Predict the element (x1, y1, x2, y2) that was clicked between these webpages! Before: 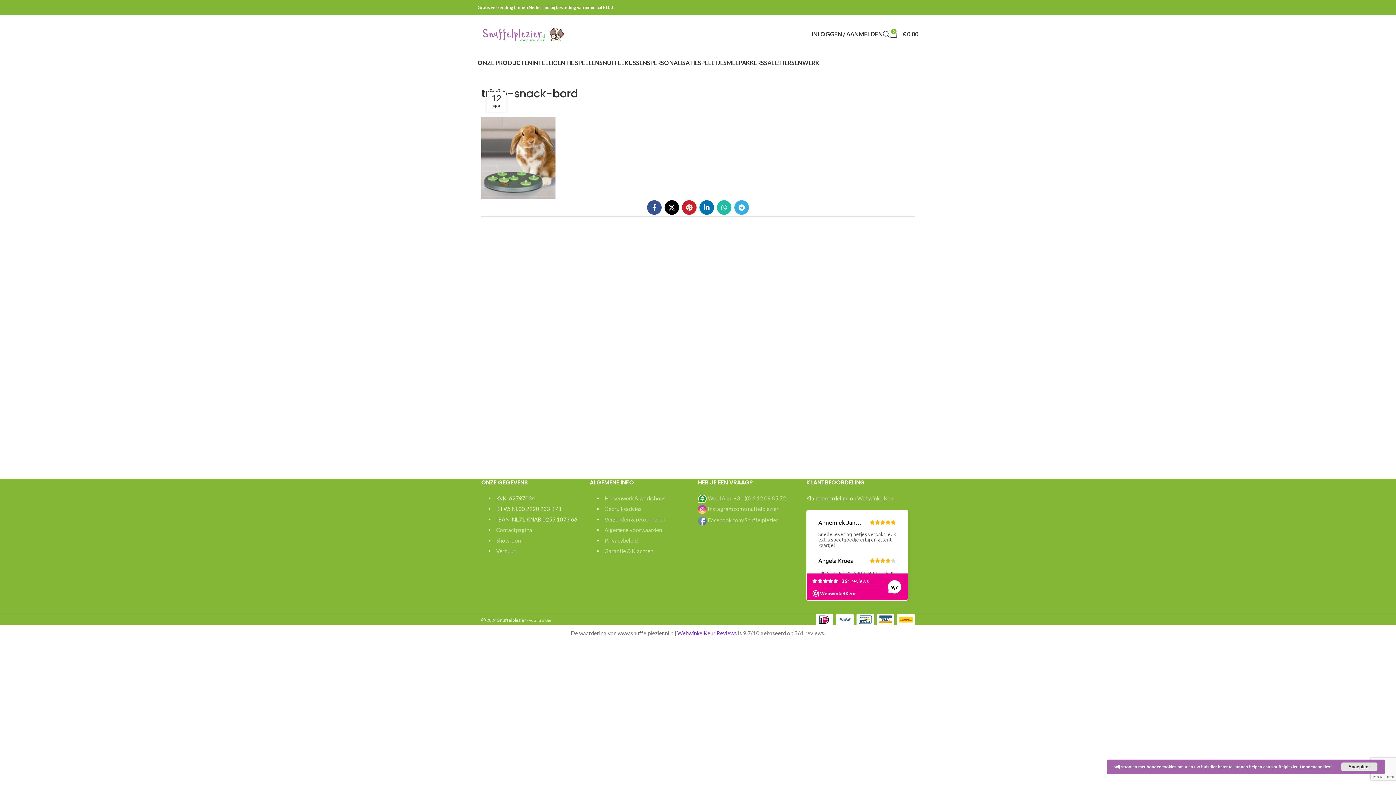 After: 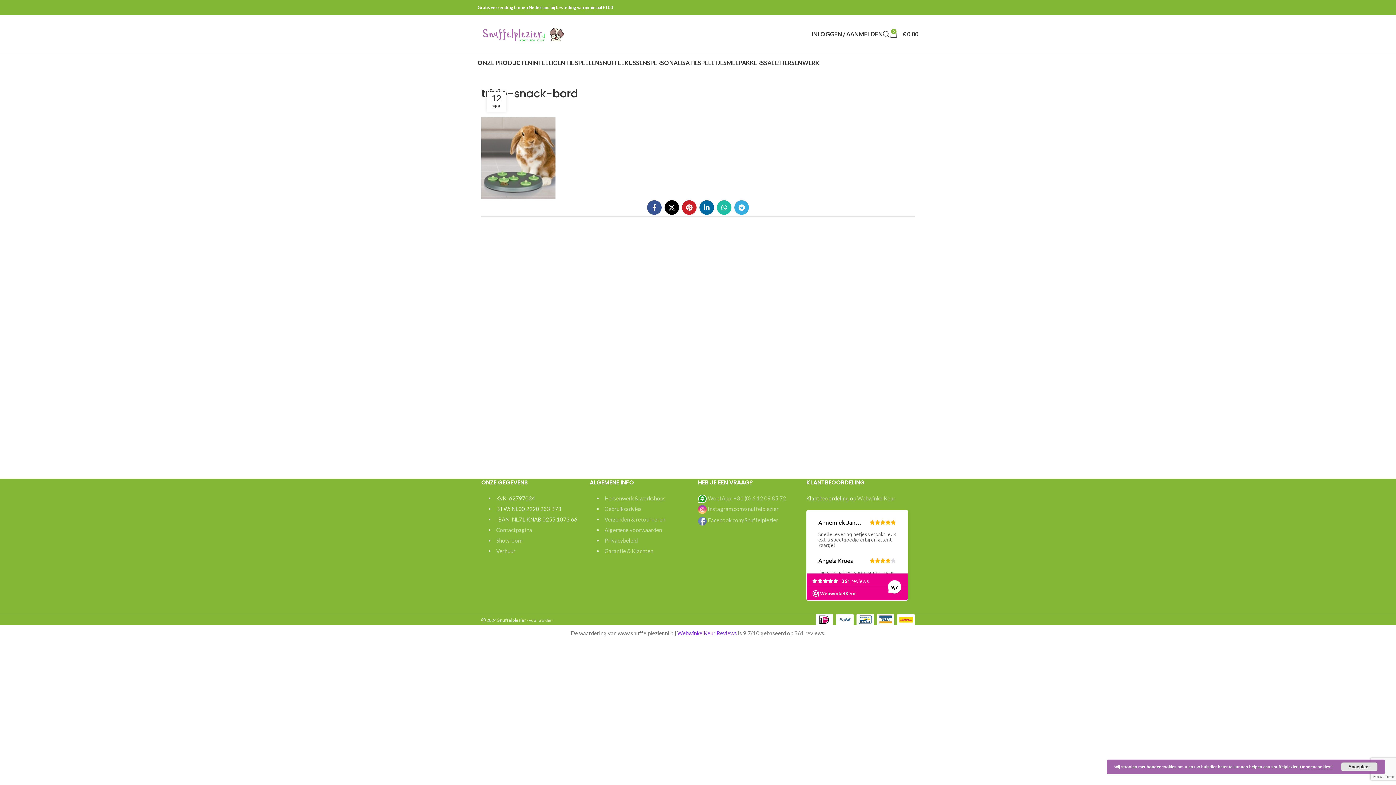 Action: bbox: (699, 200, 714, 214) label: Linkedin social link